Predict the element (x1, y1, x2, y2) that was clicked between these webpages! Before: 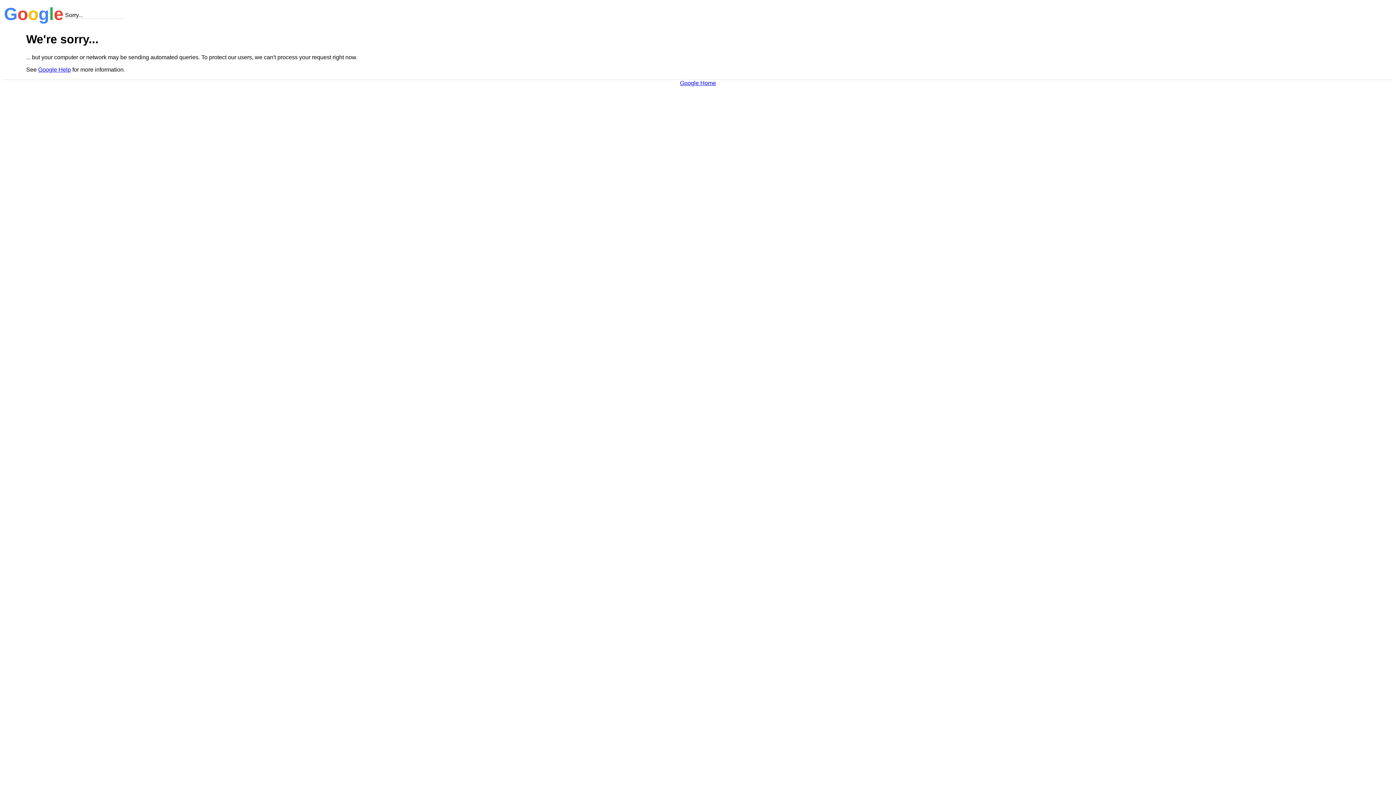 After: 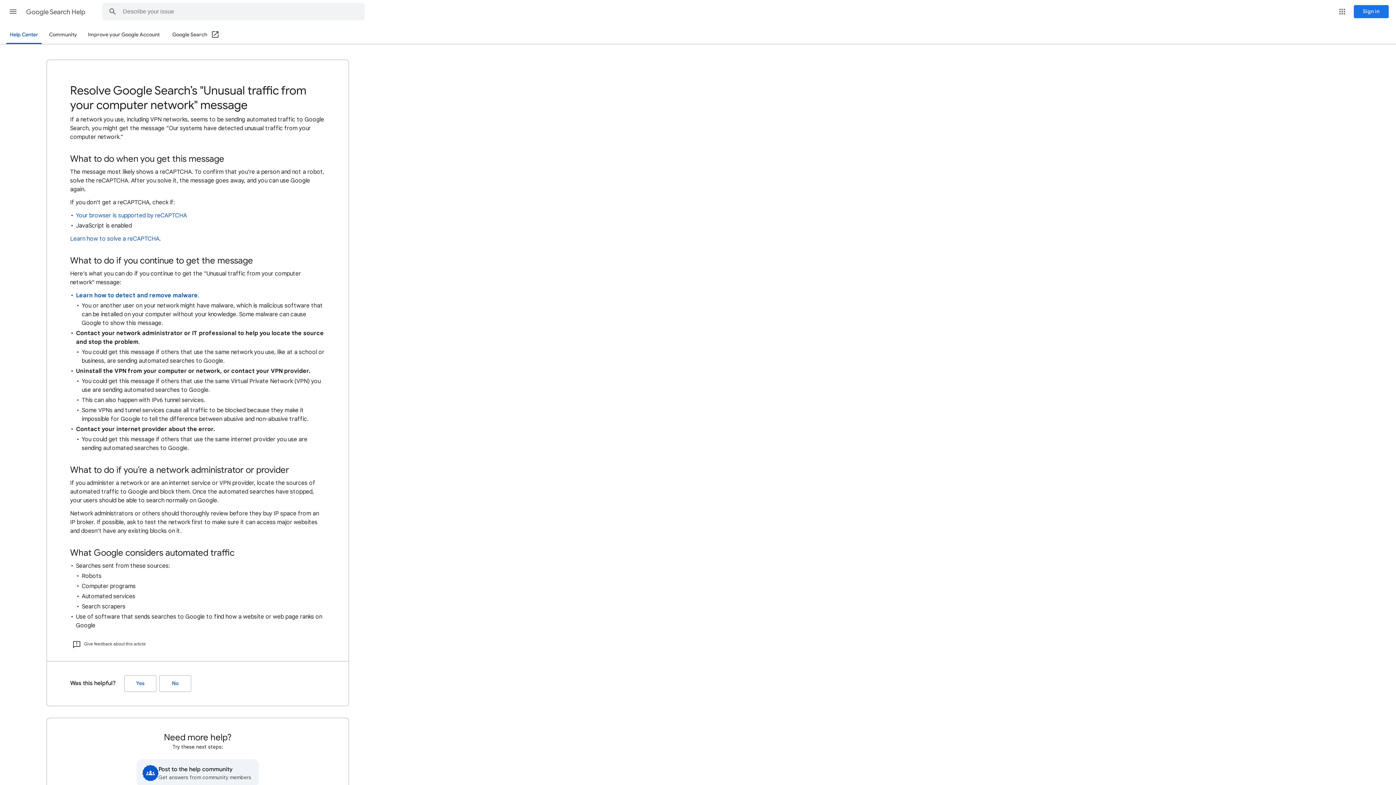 Action: label: Google Help bbox: (38, 66, 70, 72)